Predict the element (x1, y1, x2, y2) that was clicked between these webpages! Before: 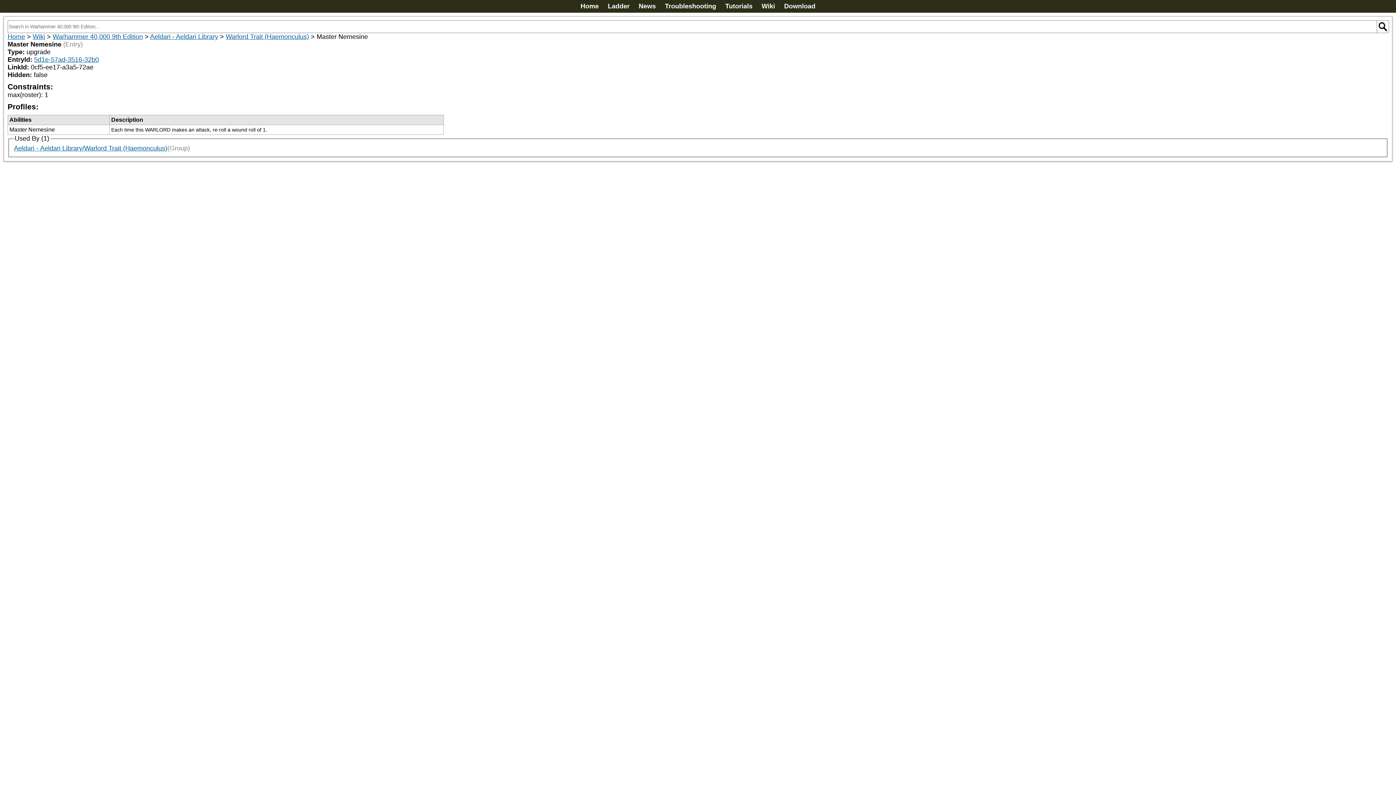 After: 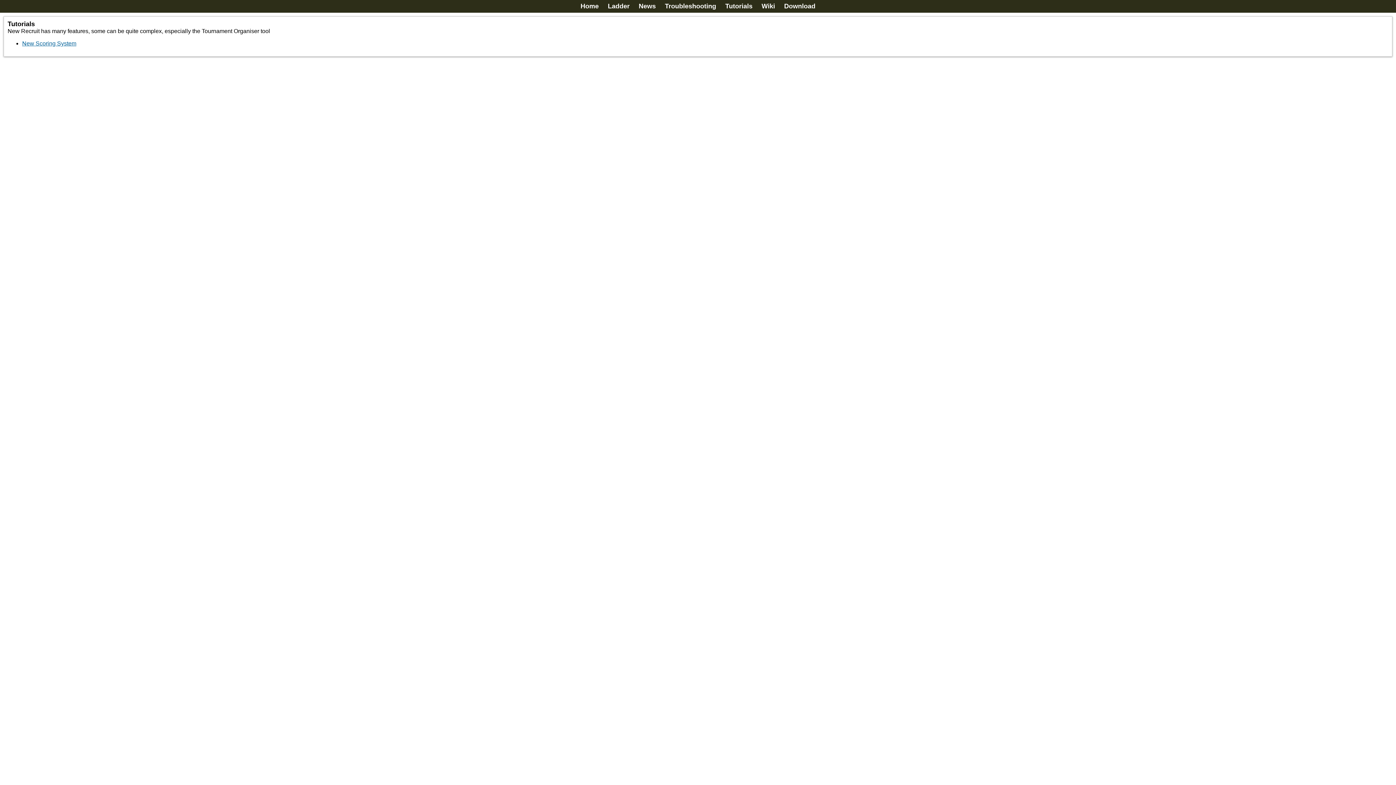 Action: label: Tutorials bbox: (721, 1, 756, 10)